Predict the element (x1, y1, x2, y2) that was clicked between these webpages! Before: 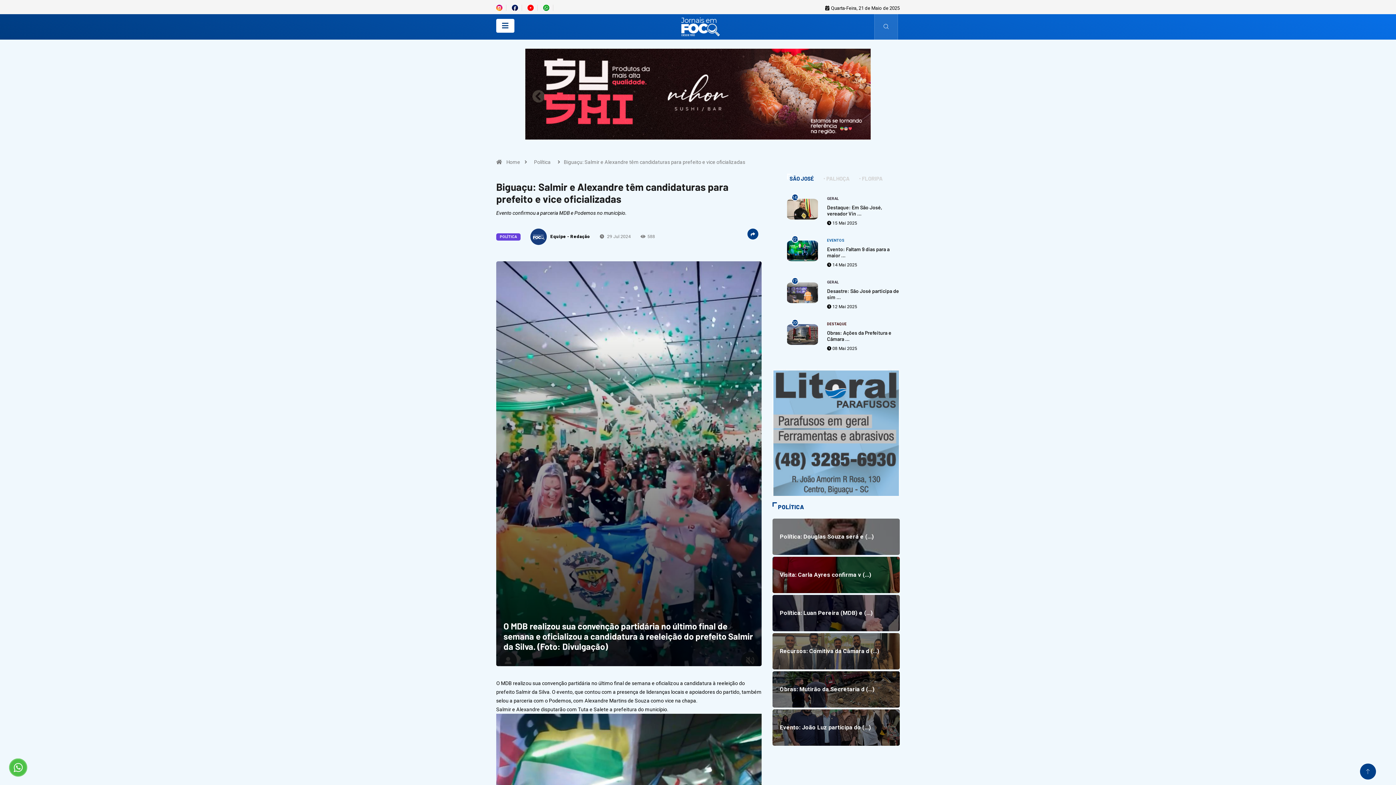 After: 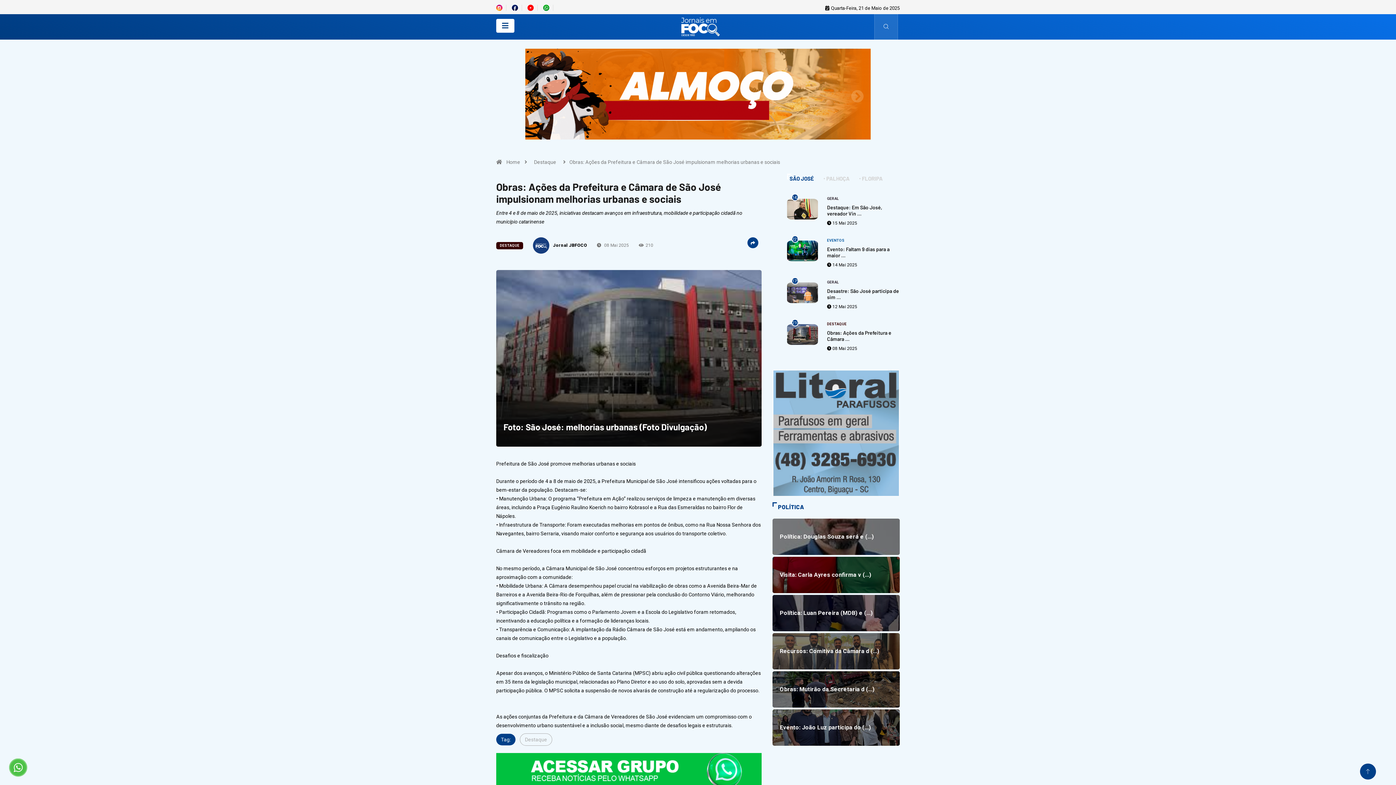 Action: bbox: (787, 324, 818, 345)